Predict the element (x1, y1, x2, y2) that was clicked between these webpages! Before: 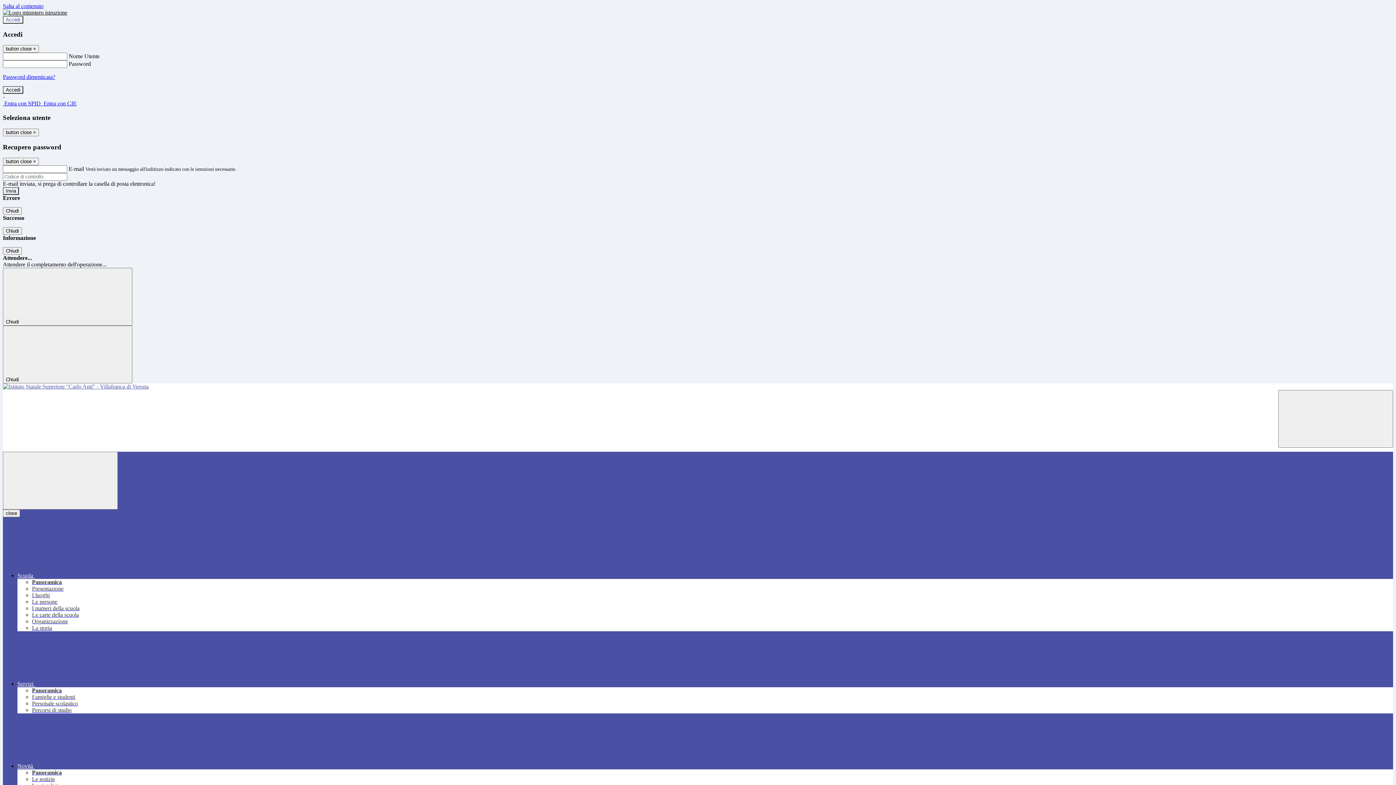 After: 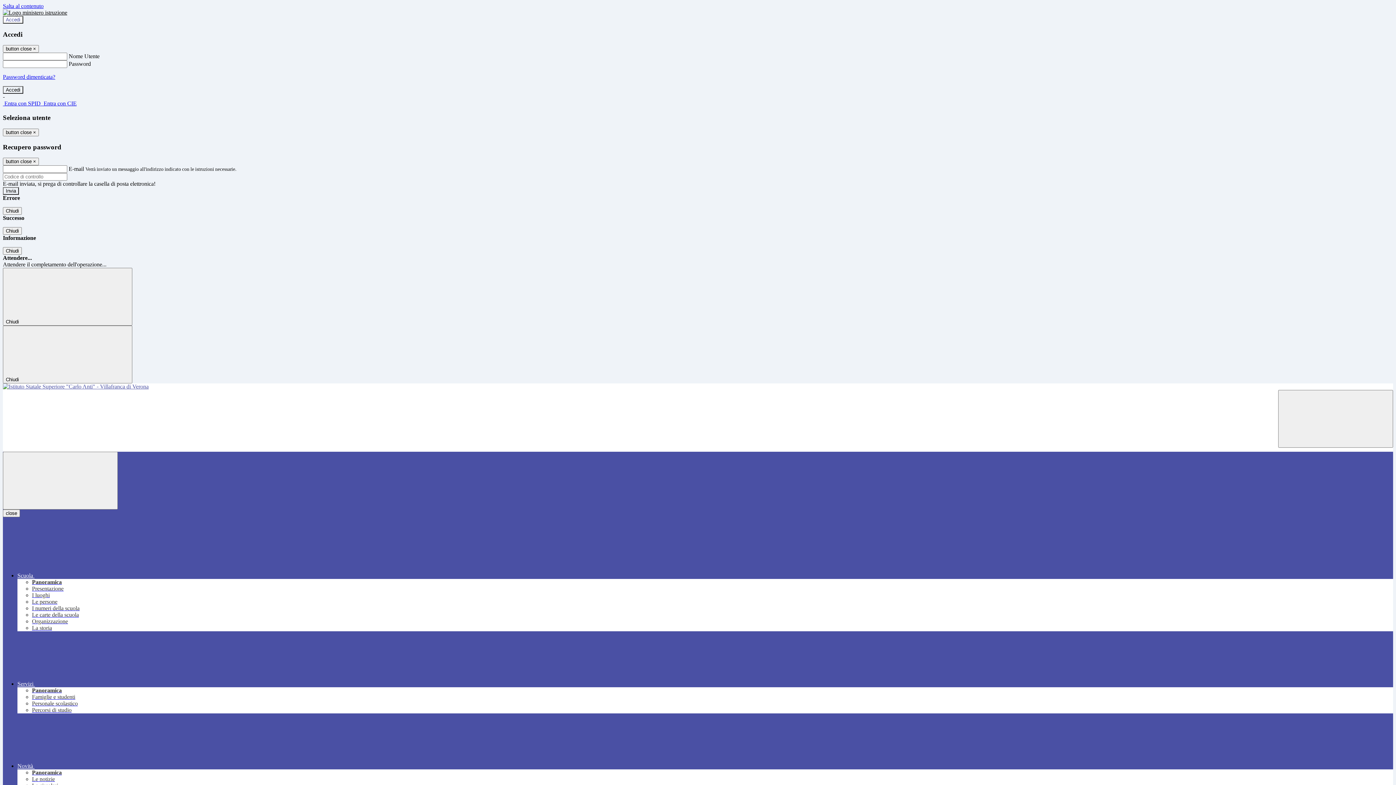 Action: label: Panoramica bbox: (32, 579, 61, 585)